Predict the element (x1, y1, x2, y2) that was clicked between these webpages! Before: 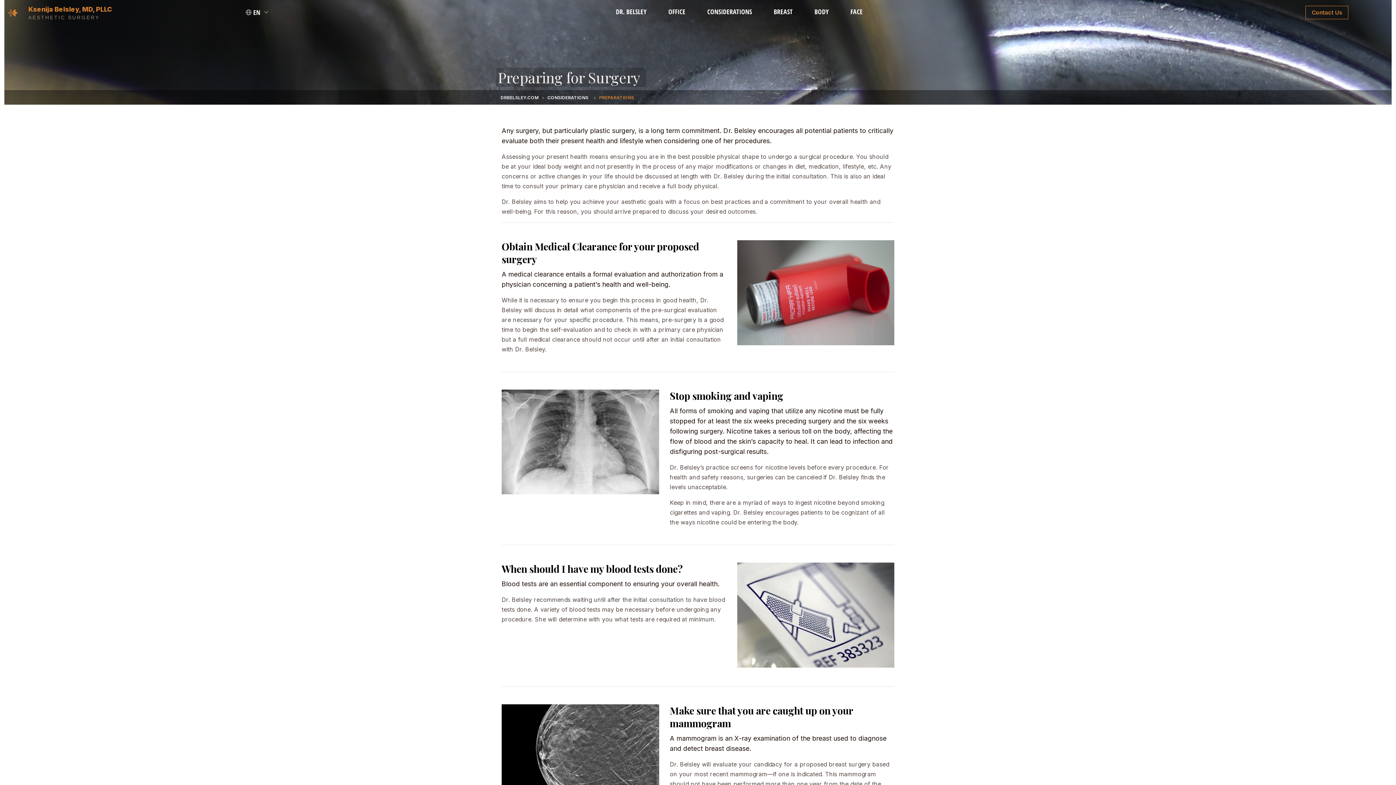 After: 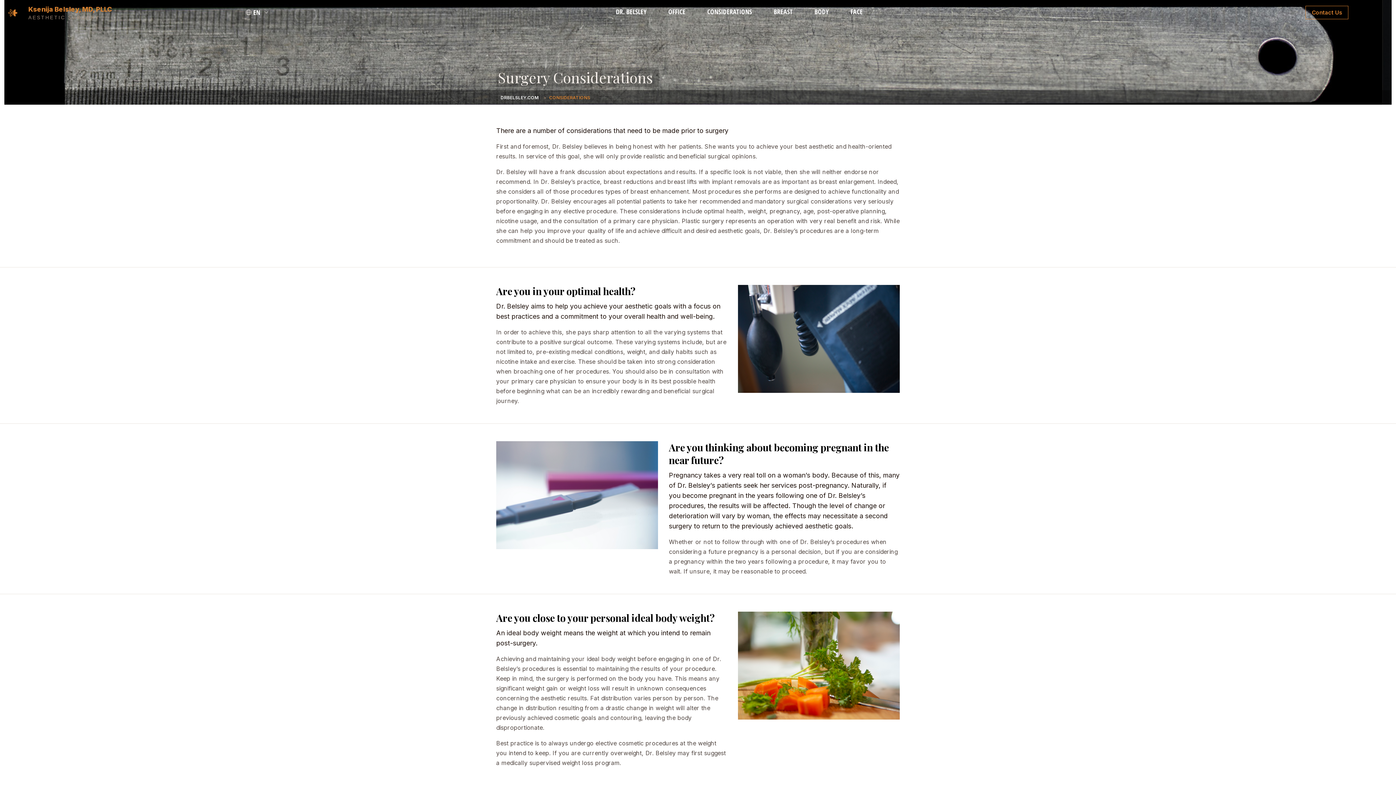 Action: bbox: (547, 94, 588, 101) label: CONSIDERATIONS